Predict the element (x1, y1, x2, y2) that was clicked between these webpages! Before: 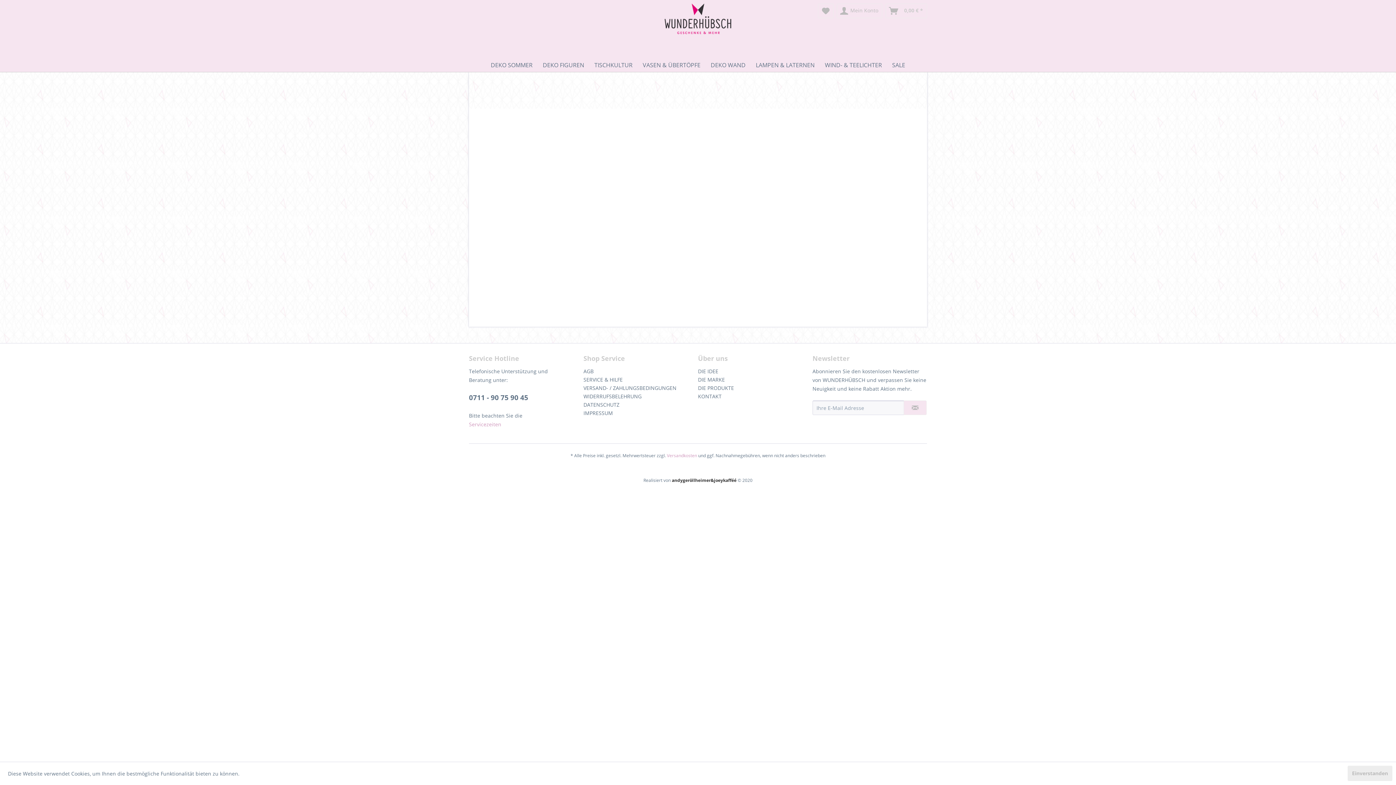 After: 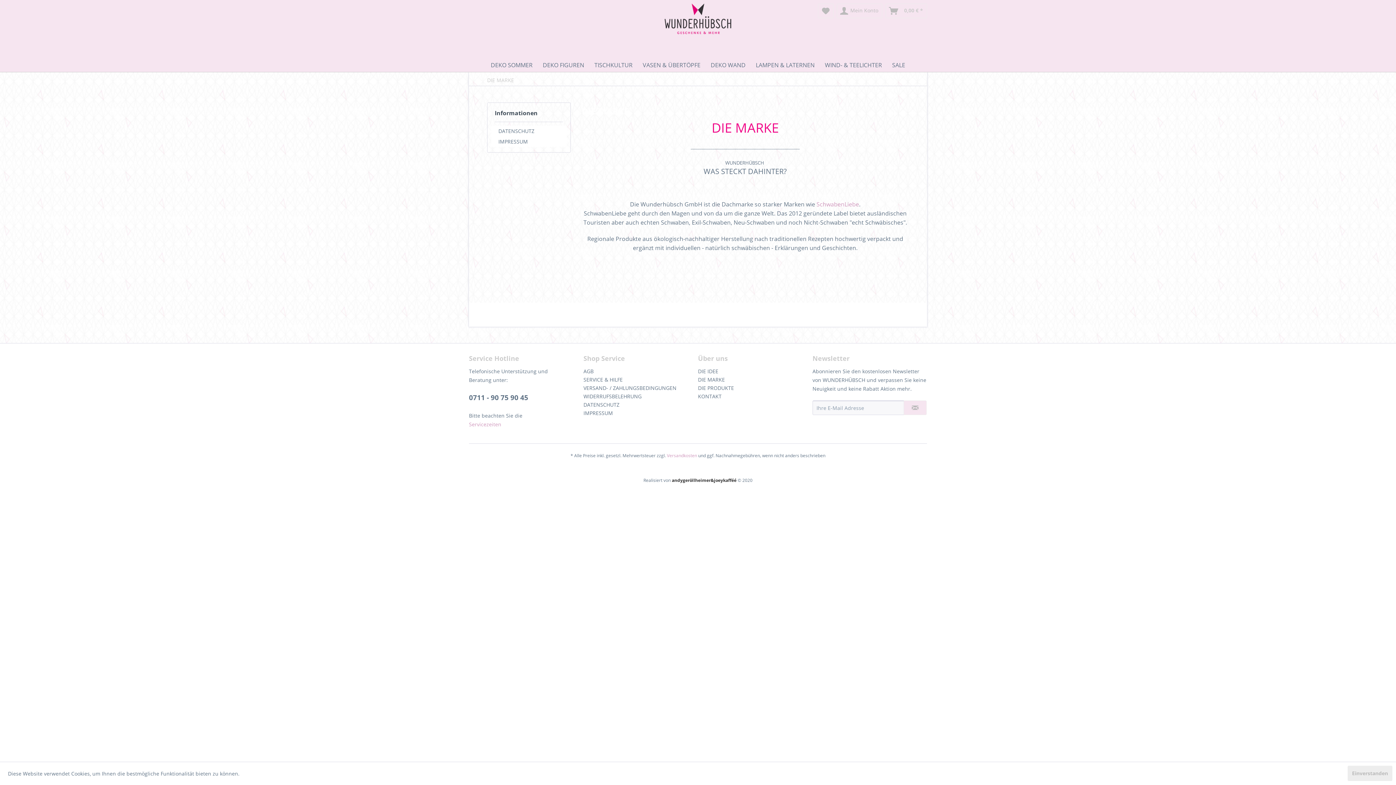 Action: label: DIE MARKE bbox: (698, 375, 809, 384)